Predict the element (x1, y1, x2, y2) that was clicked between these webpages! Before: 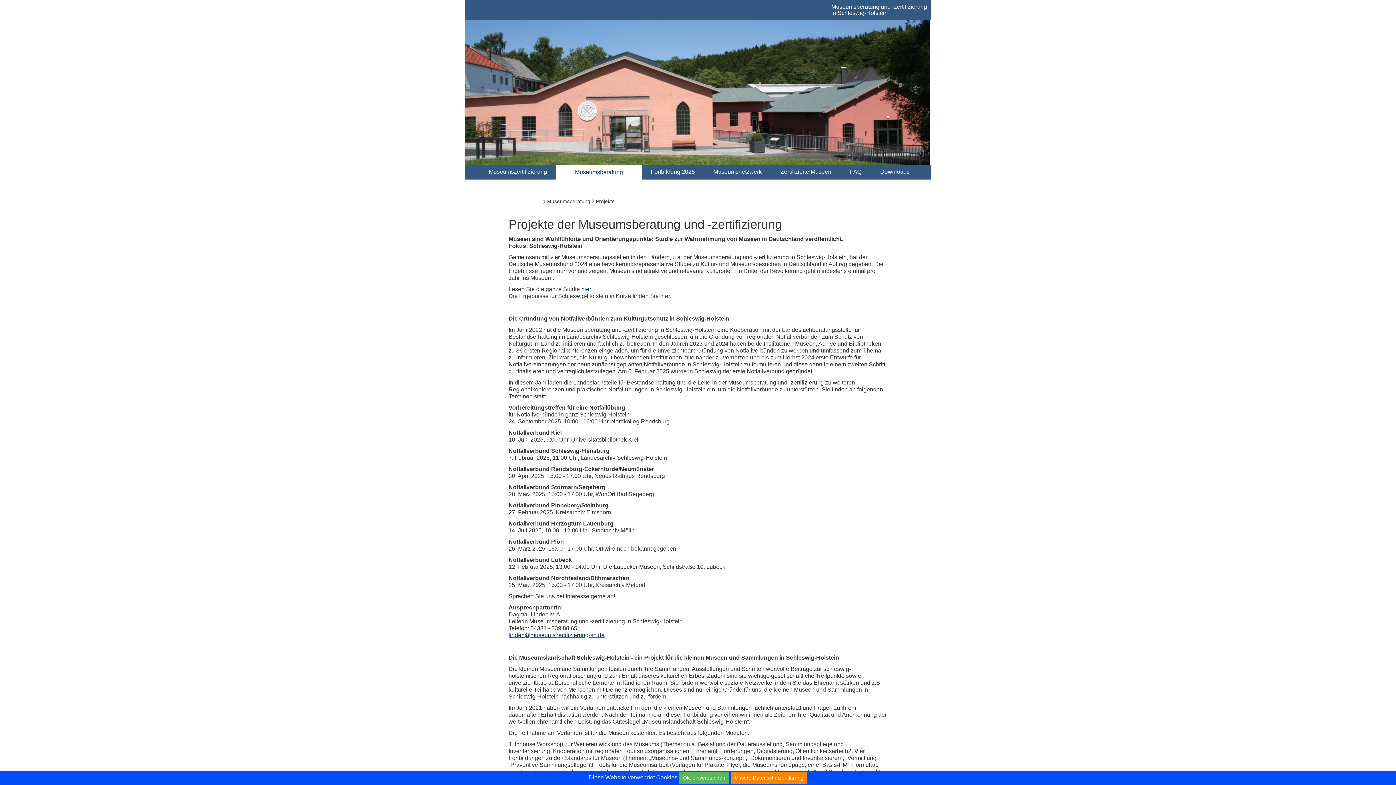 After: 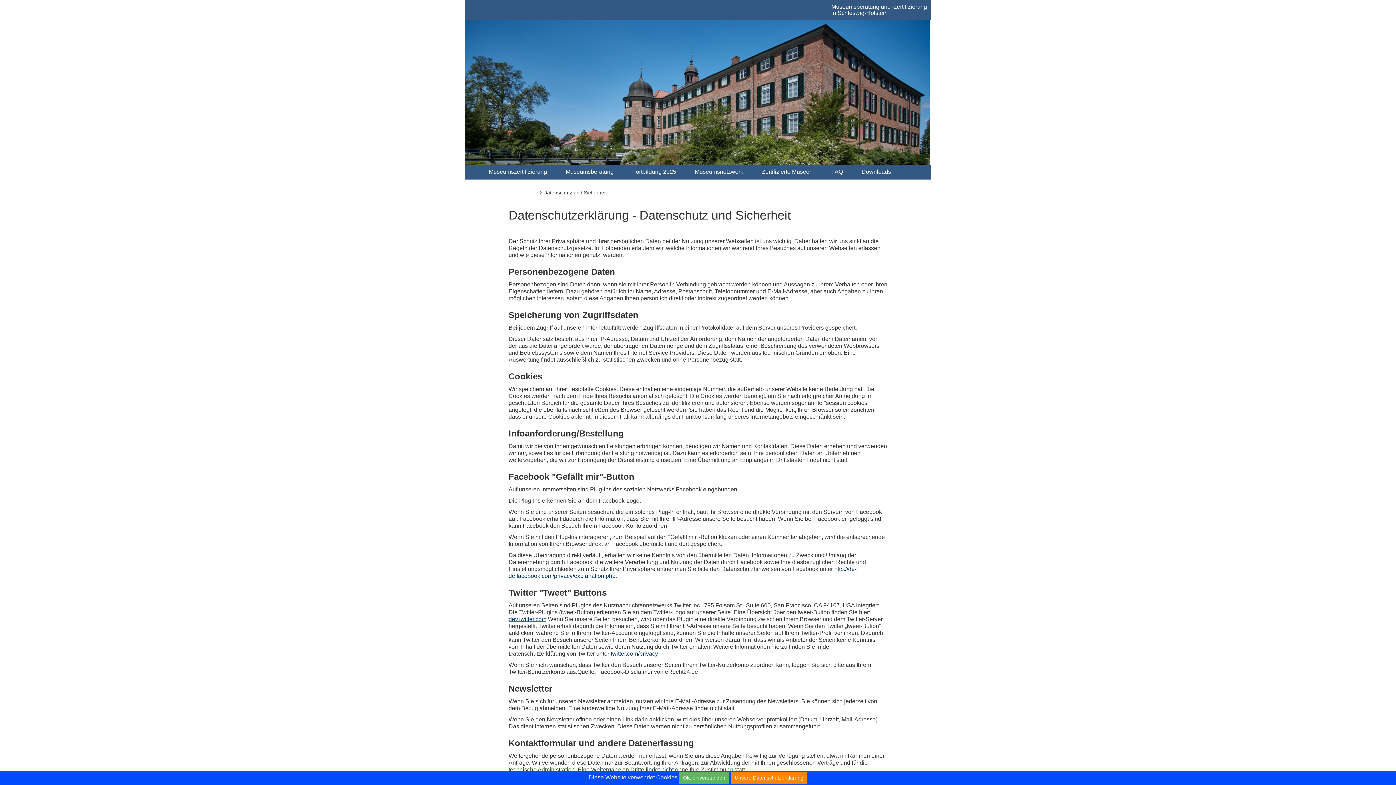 Action: label: Unsere Datenschutzerklärung bbox: (730, 772, 807, 784)